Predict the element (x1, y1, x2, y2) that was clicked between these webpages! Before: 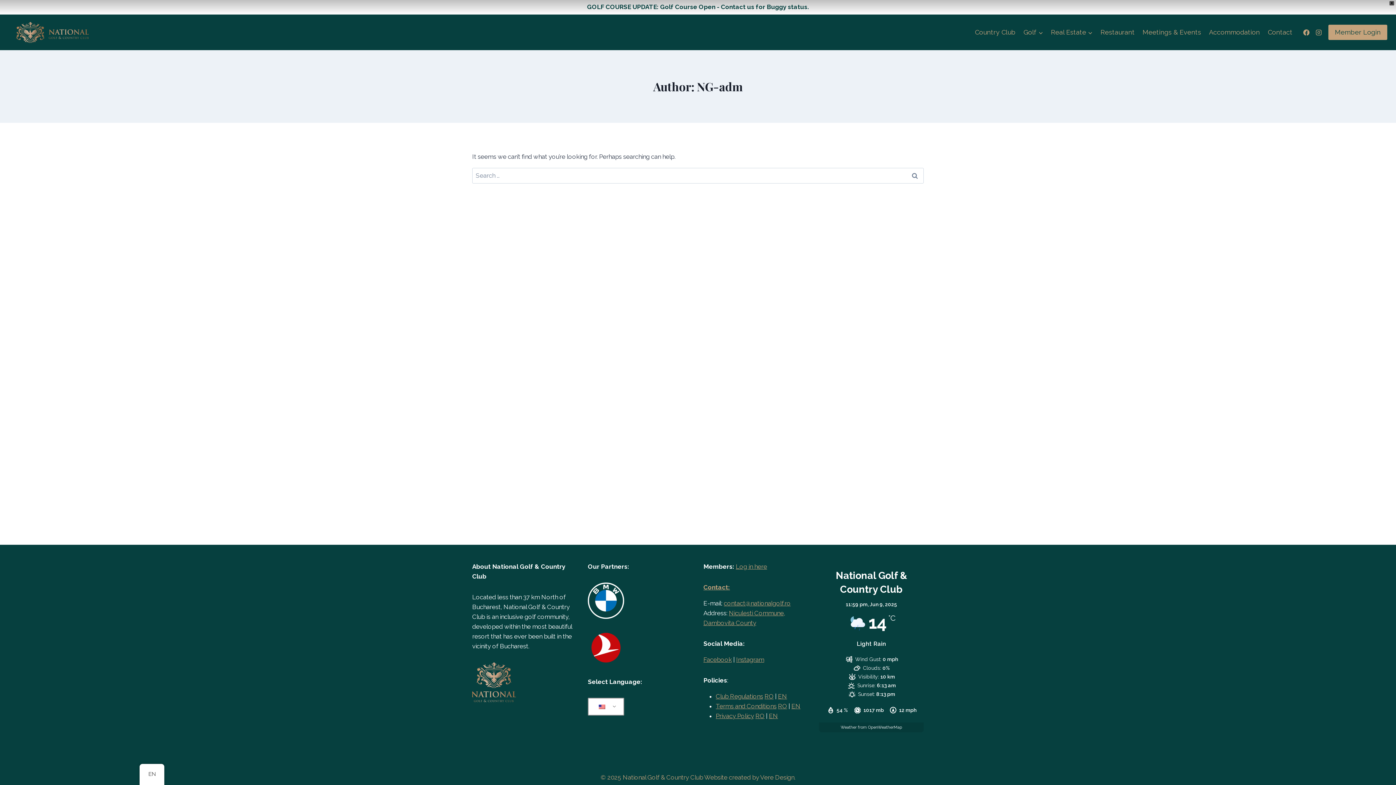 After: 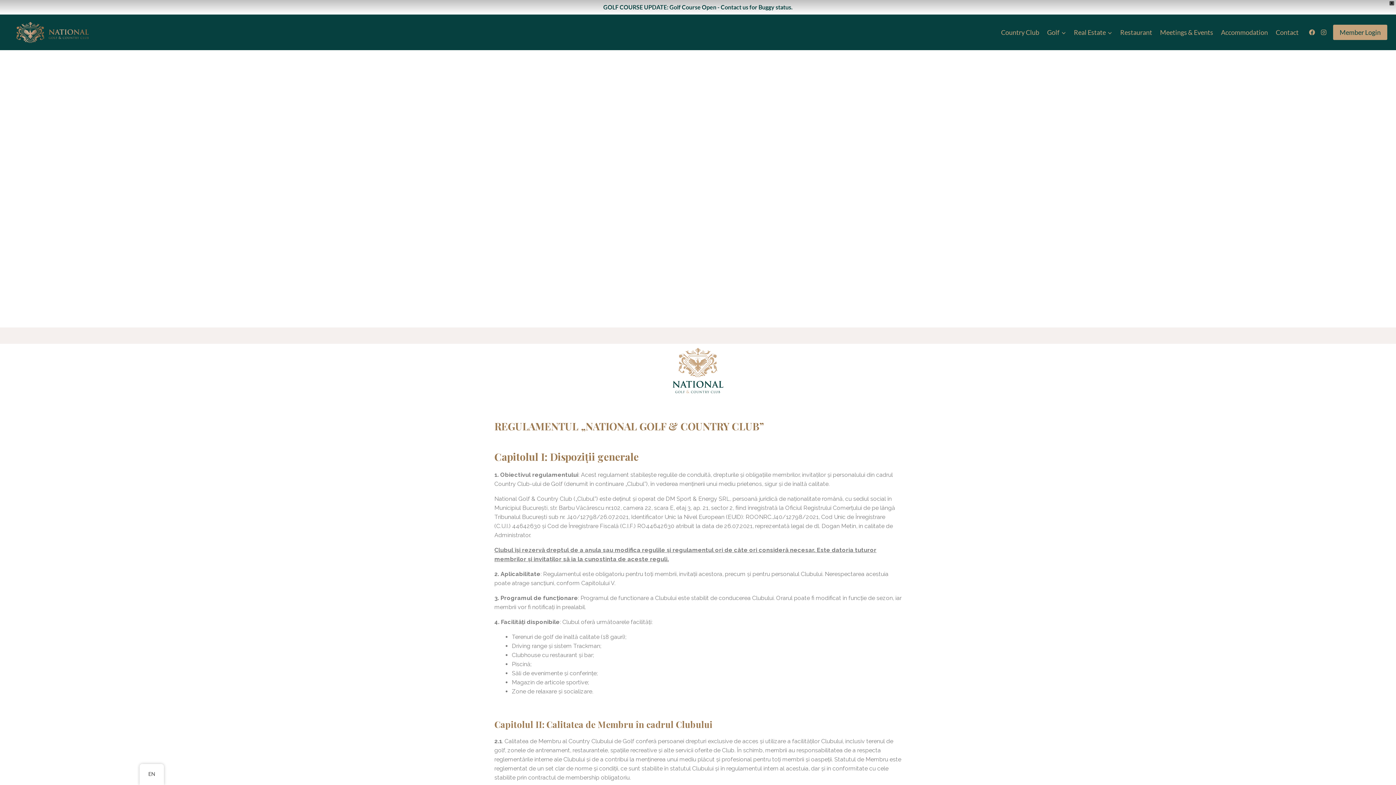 Action: bbox: (764, 693, 773, 700) label: RO